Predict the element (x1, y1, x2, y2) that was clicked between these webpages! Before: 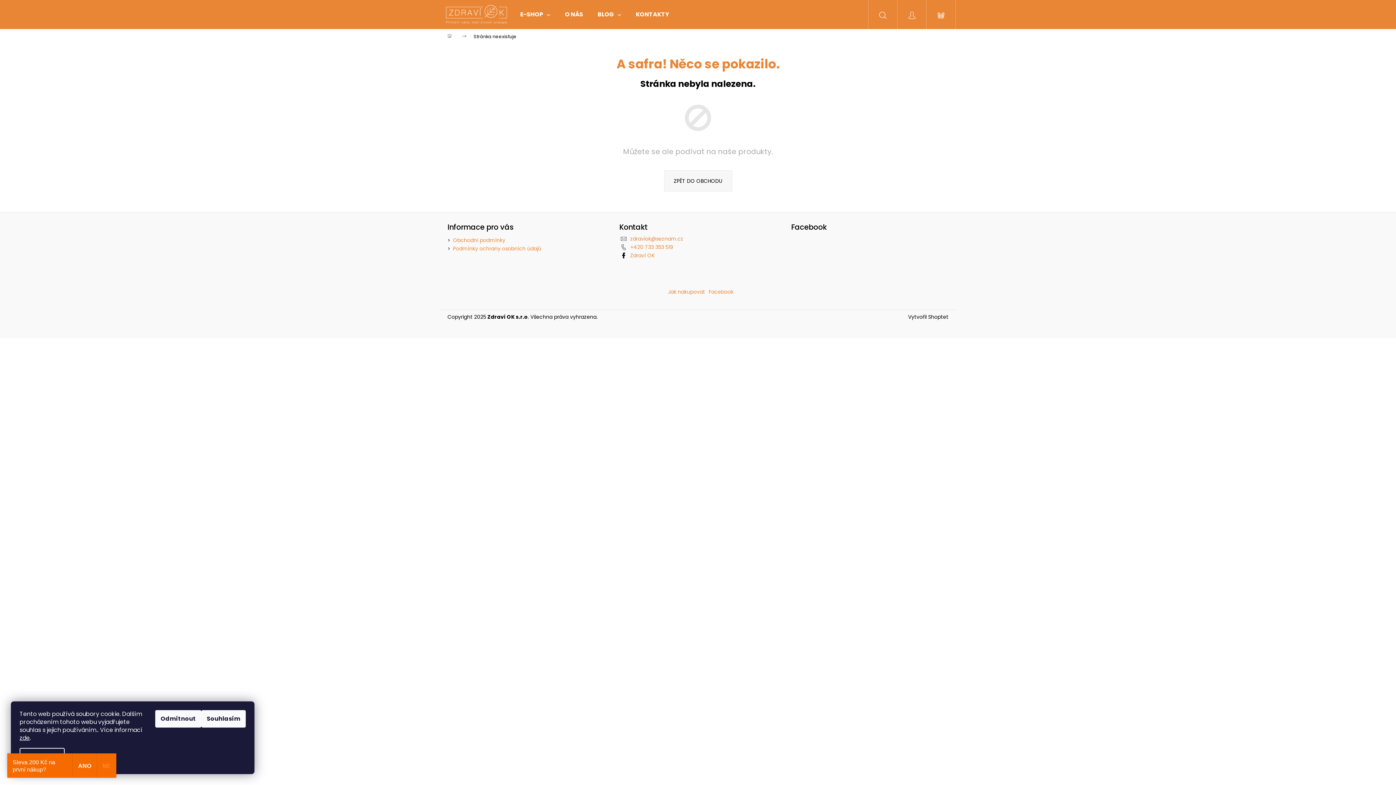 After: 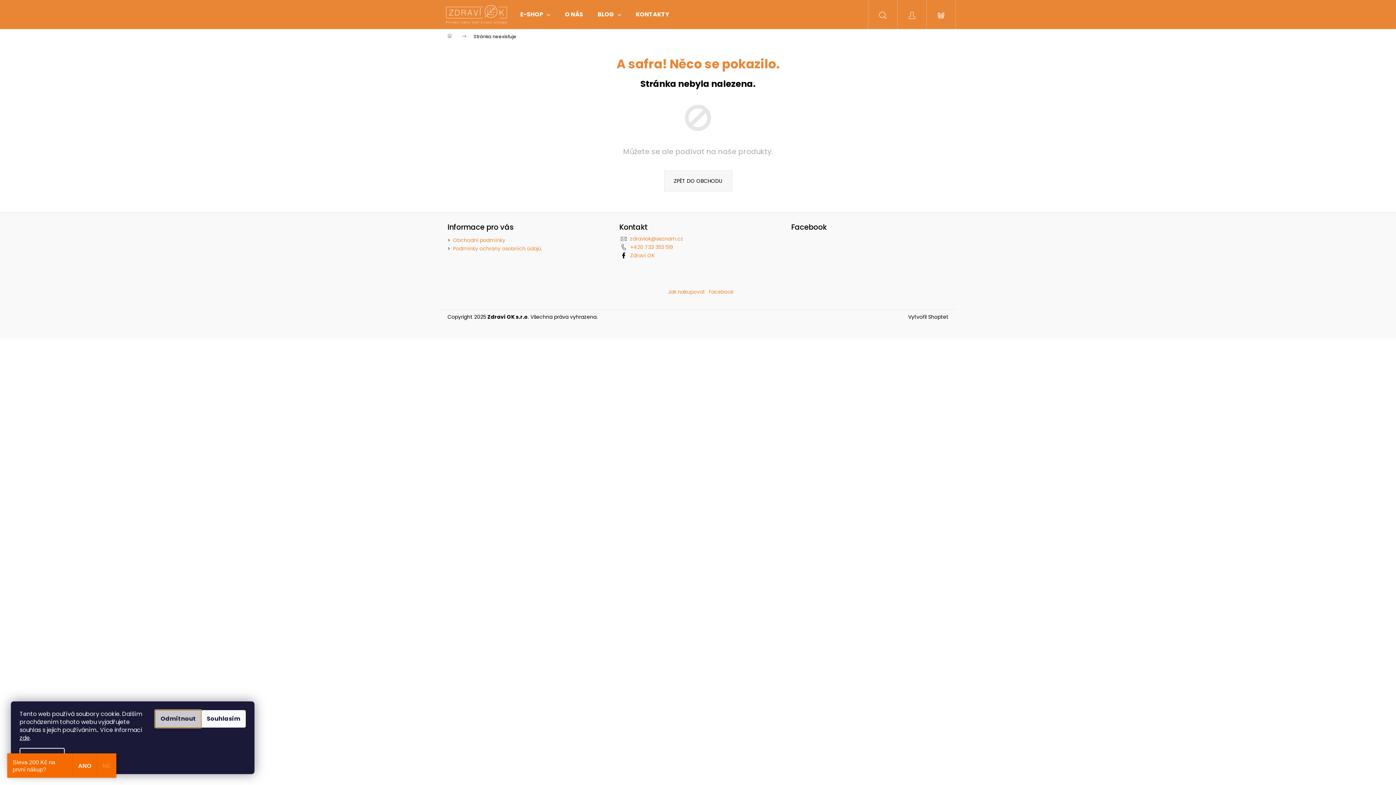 Action: bbox: (155, 710, 201, 728) label: Odmítnout